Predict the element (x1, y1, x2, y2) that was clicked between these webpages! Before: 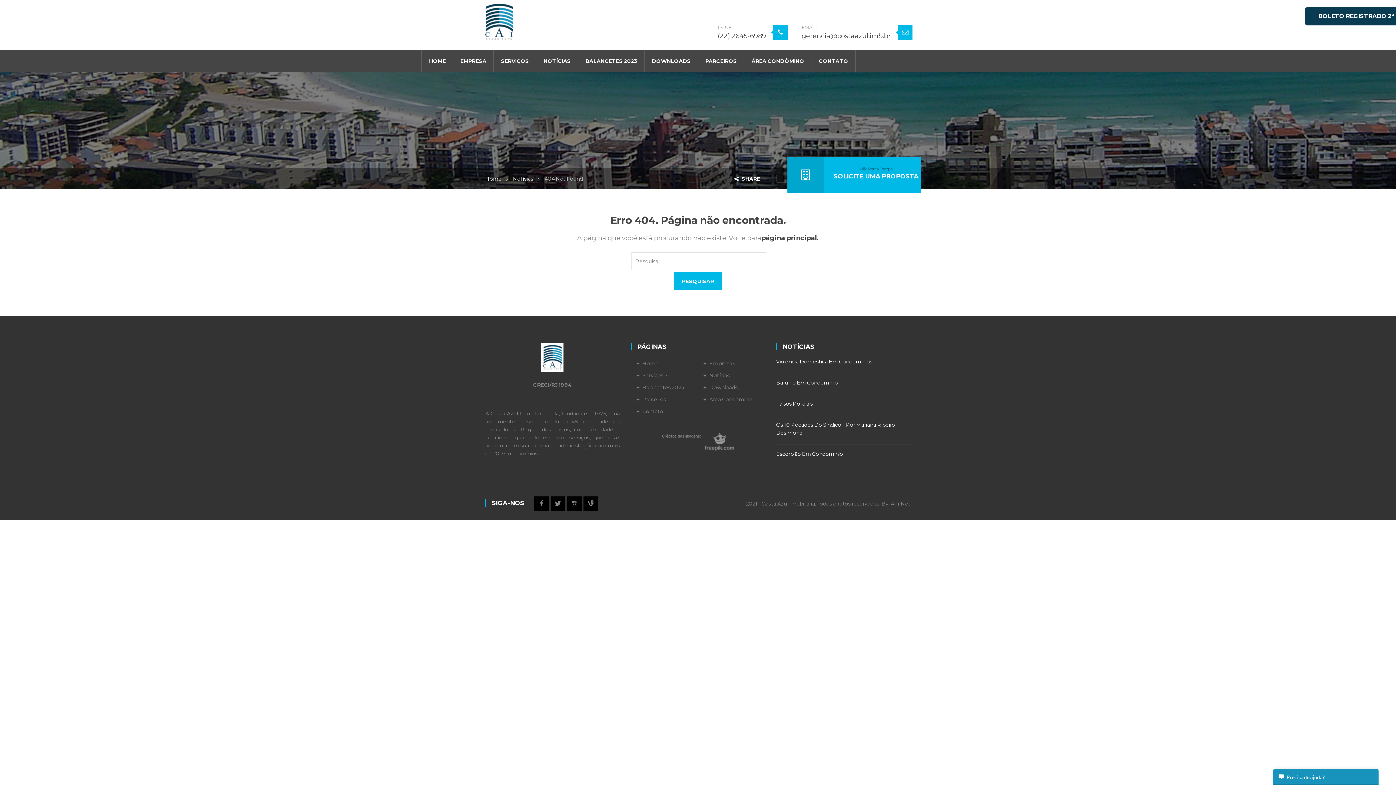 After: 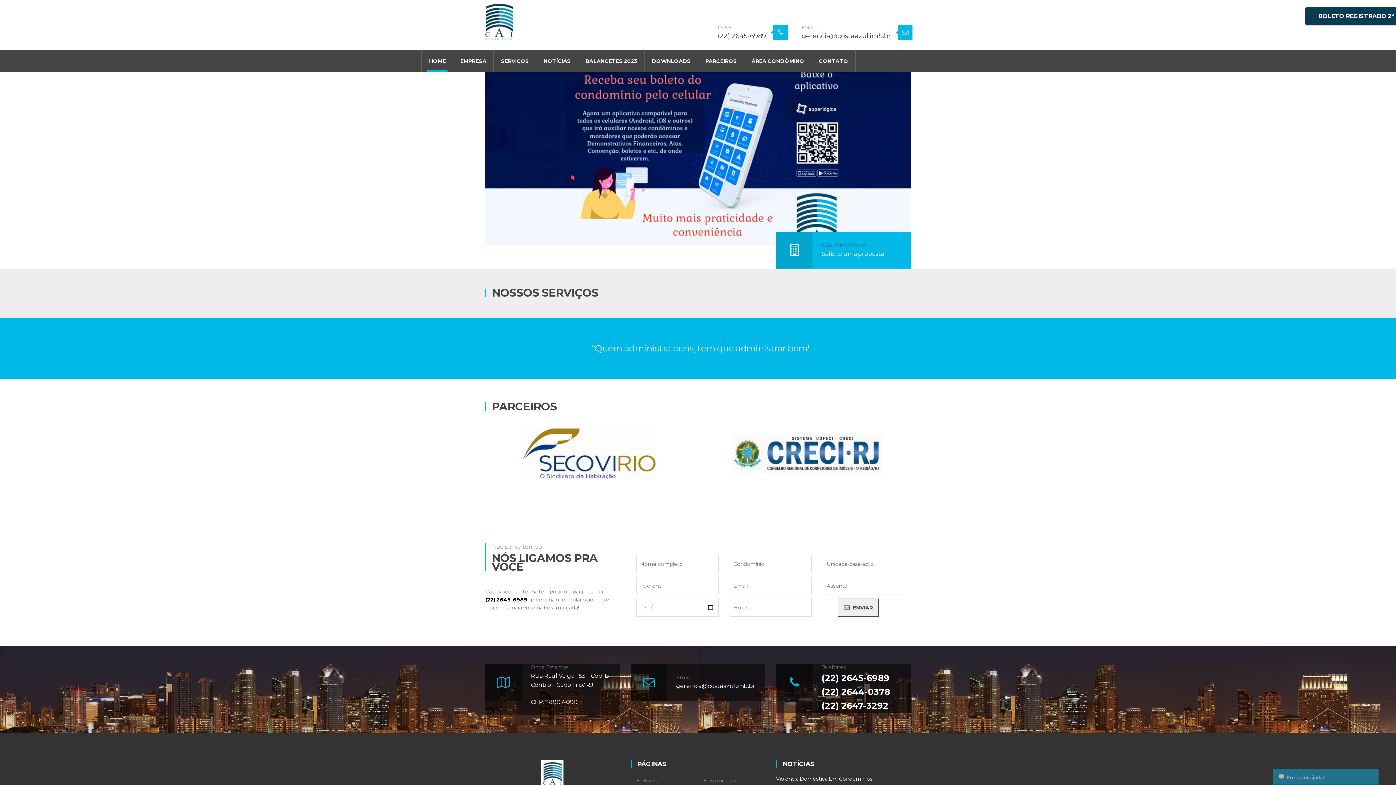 Action: label: HOME bbox: (427, 50, 447, 72)